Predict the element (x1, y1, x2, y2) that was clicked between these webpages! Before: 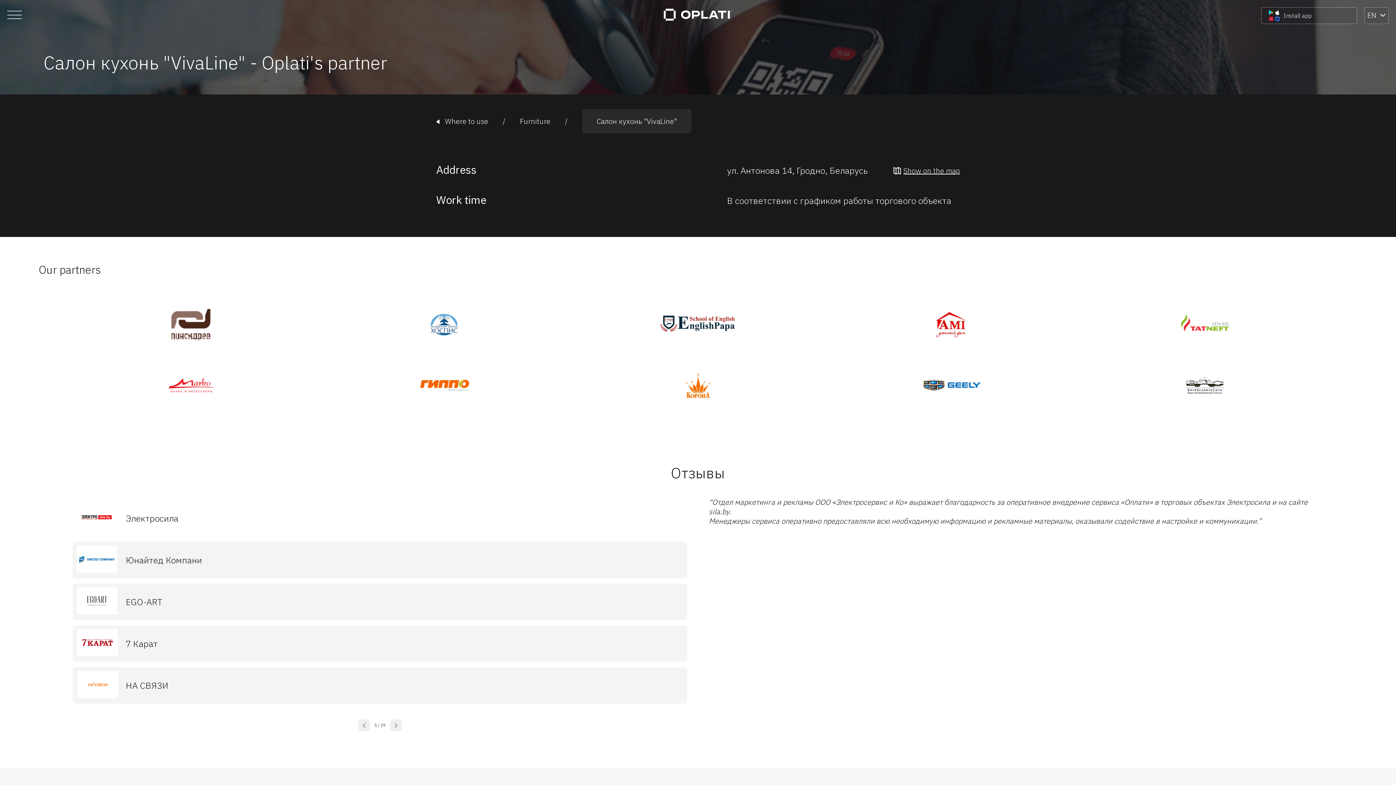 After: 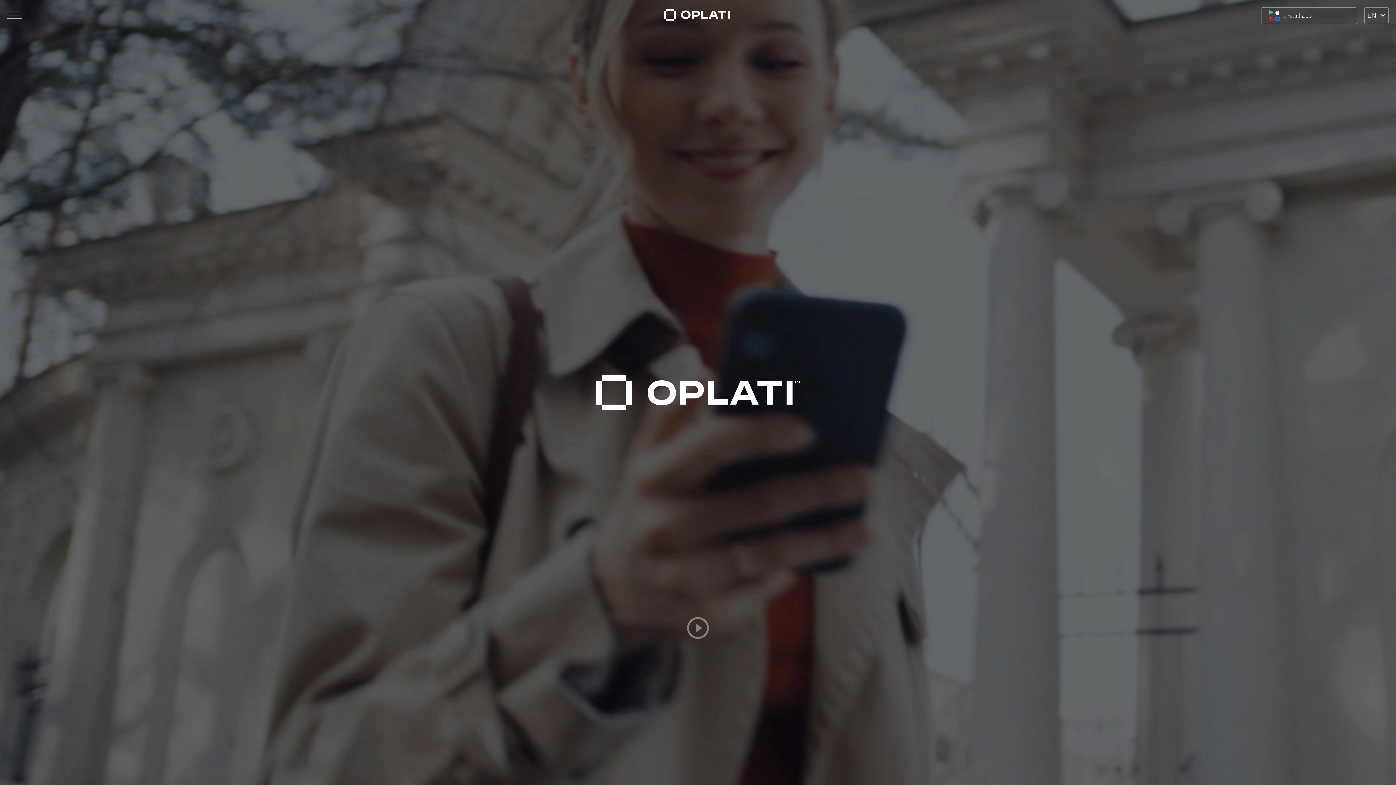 Action: bbox: (661, 8, 734, 20)